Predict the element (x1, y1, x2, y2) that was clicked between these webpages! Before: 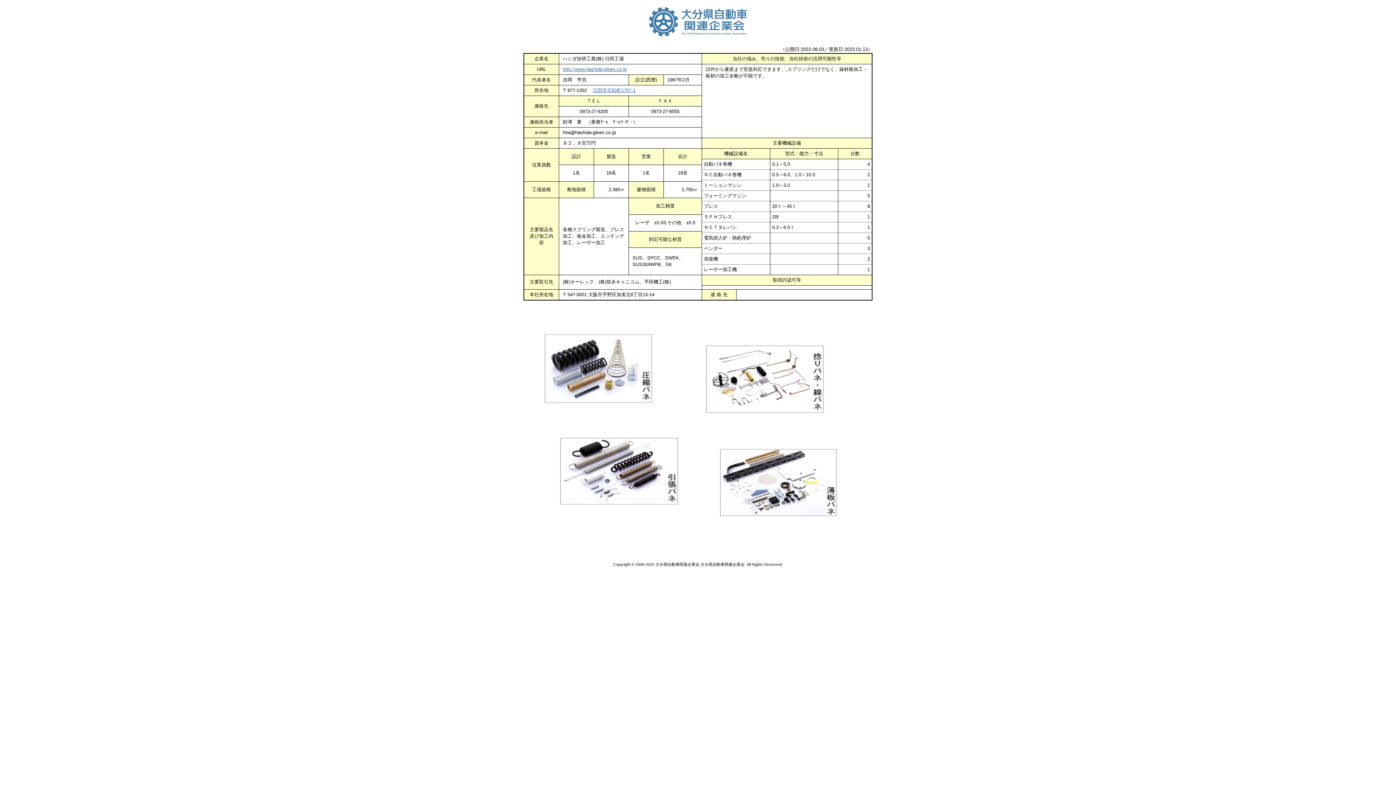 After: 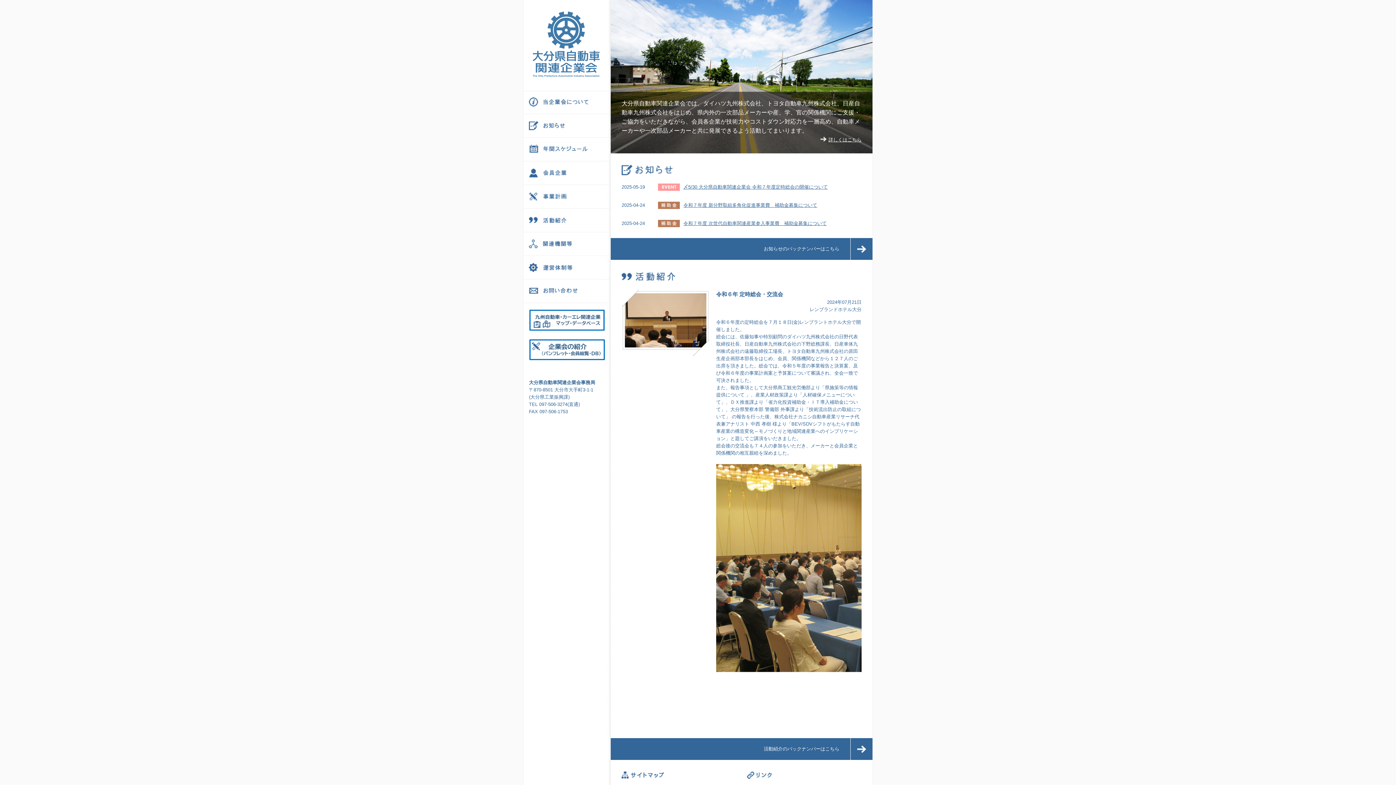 Action: bbox: (649, 32, 746, 37)